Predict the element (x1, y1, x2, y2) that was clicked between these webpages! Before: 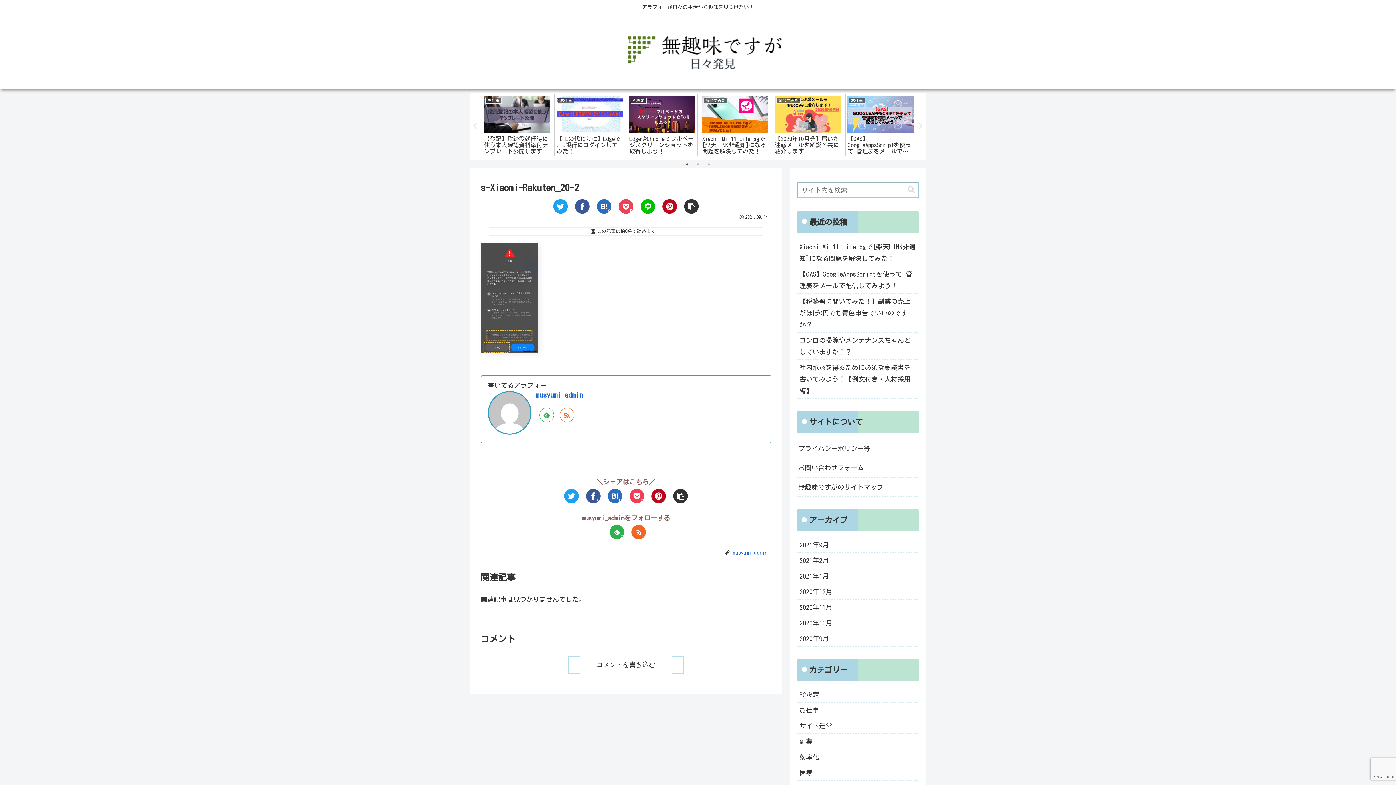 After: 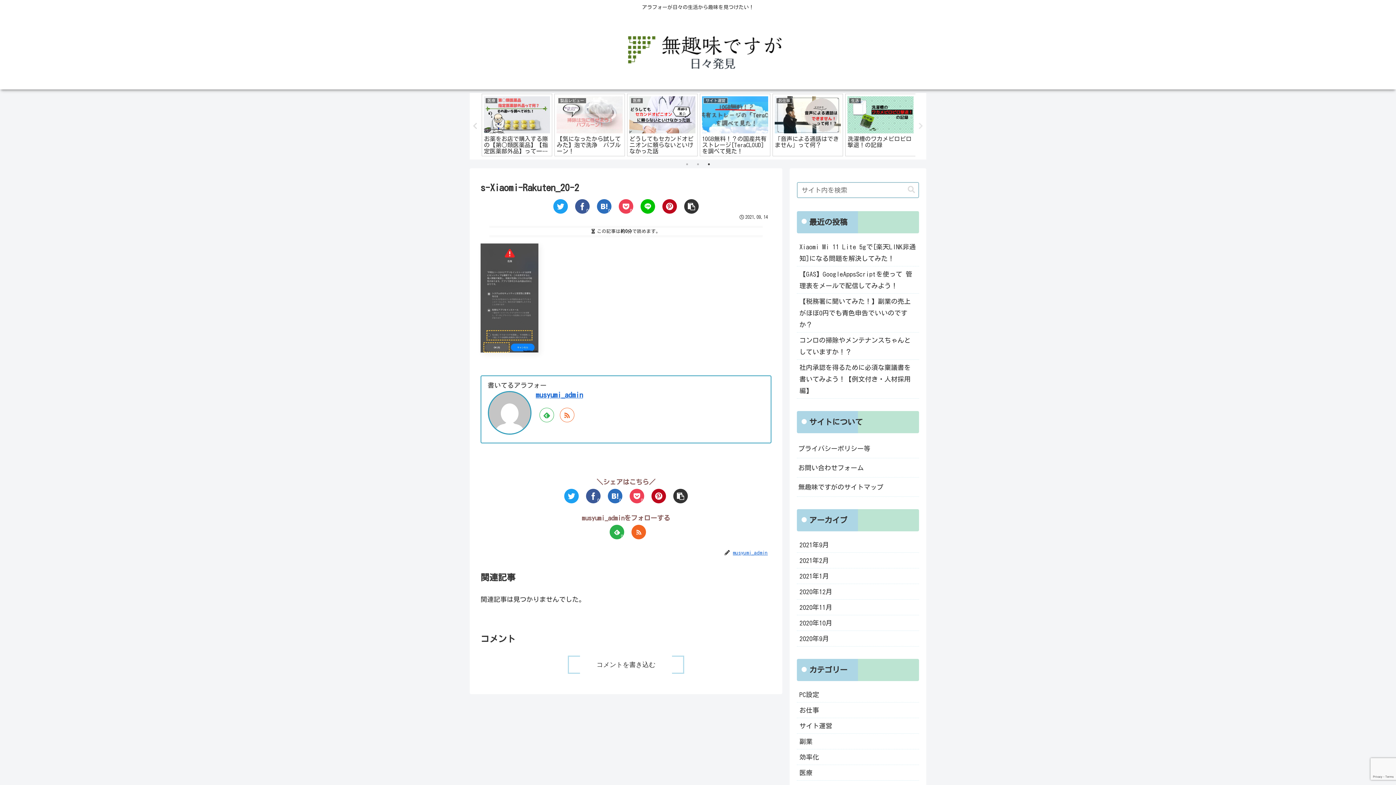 Action: bbox: (471, 122, 478, 129) label: Previous